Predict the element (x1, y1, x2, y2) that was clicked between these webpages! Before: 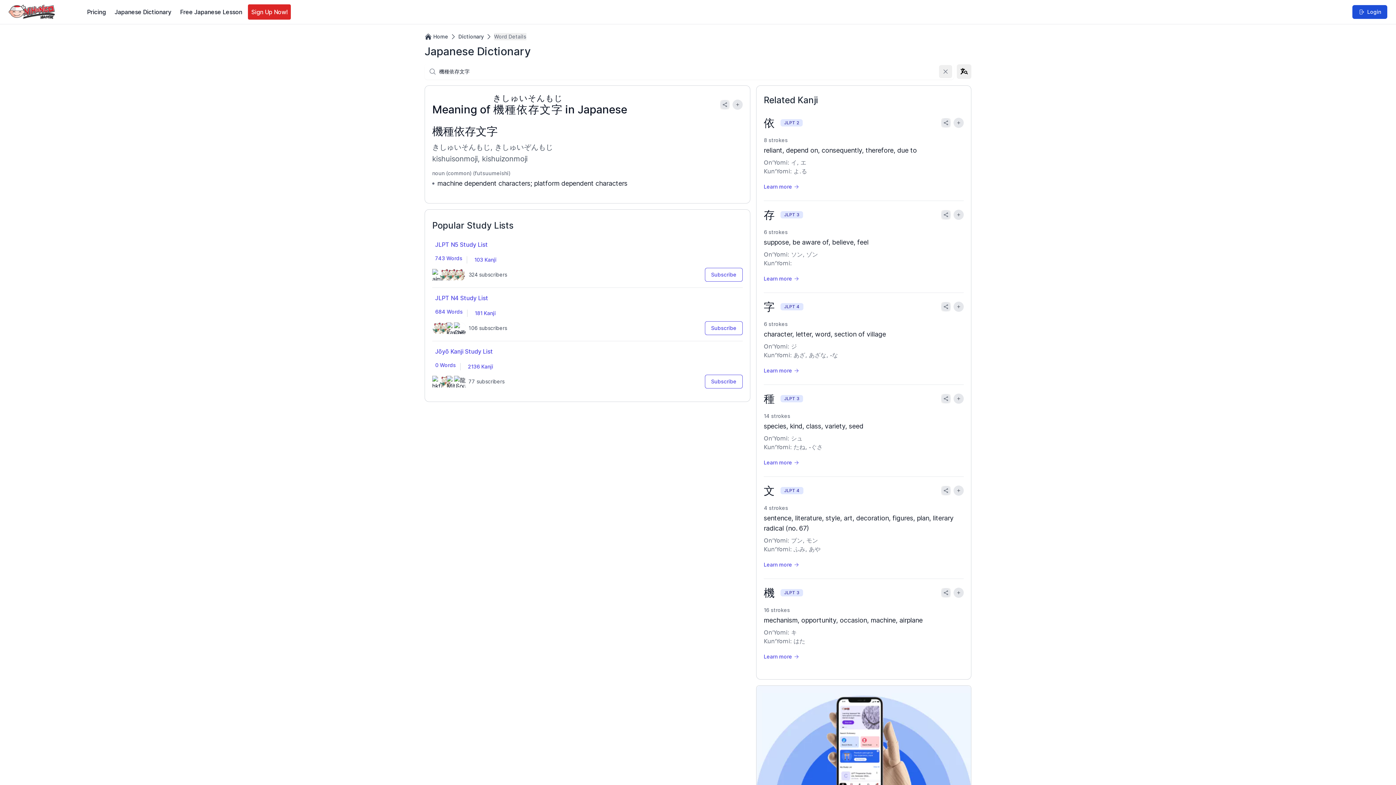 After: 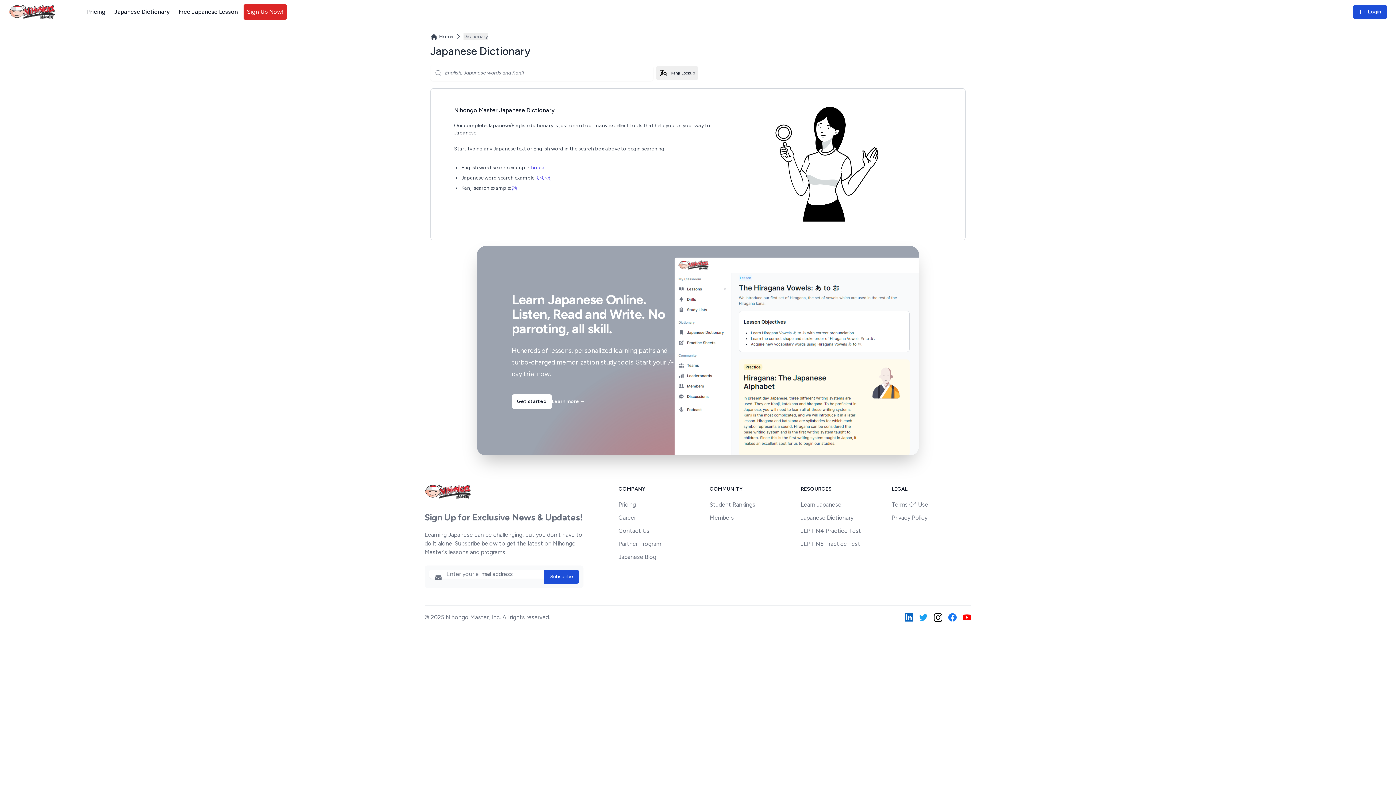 Action: bbox: (939, 65, 952, 78)